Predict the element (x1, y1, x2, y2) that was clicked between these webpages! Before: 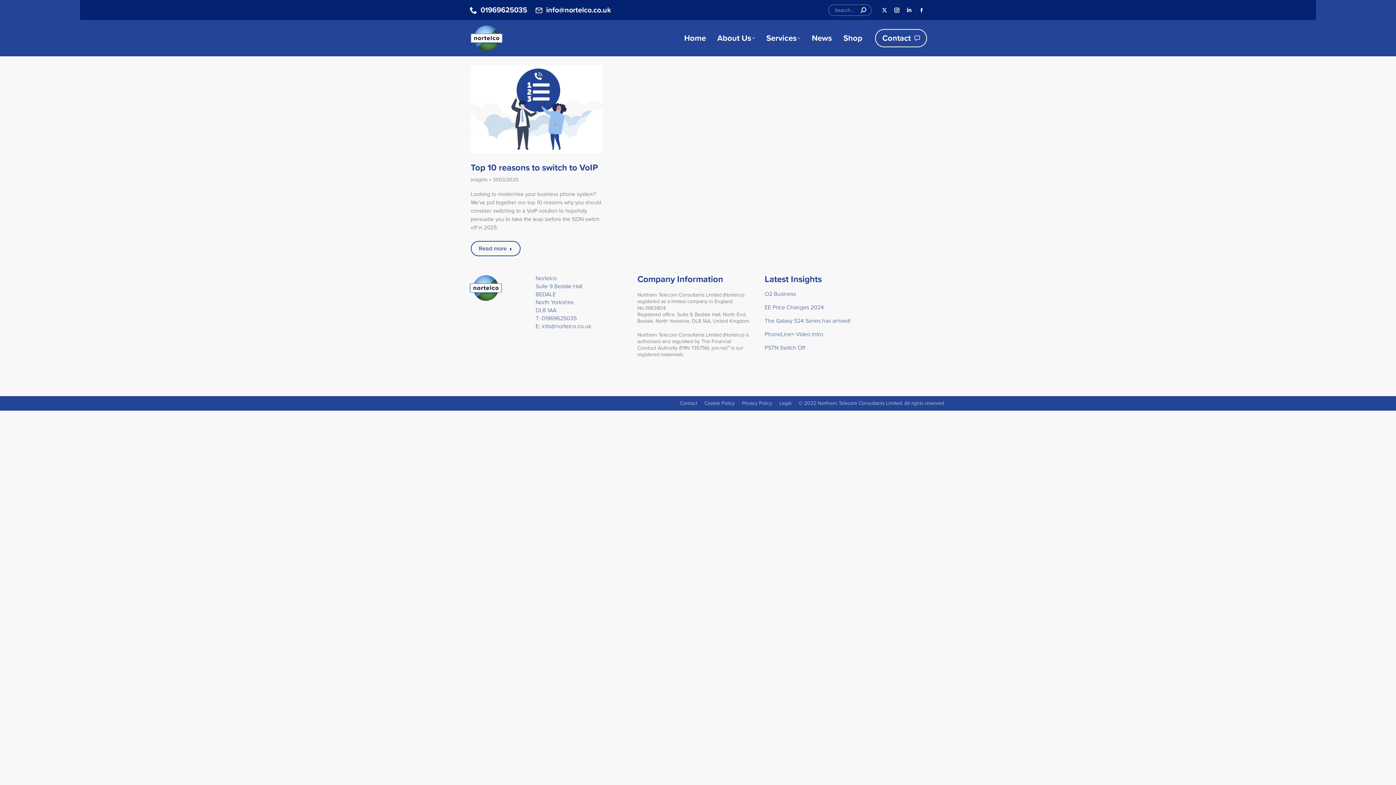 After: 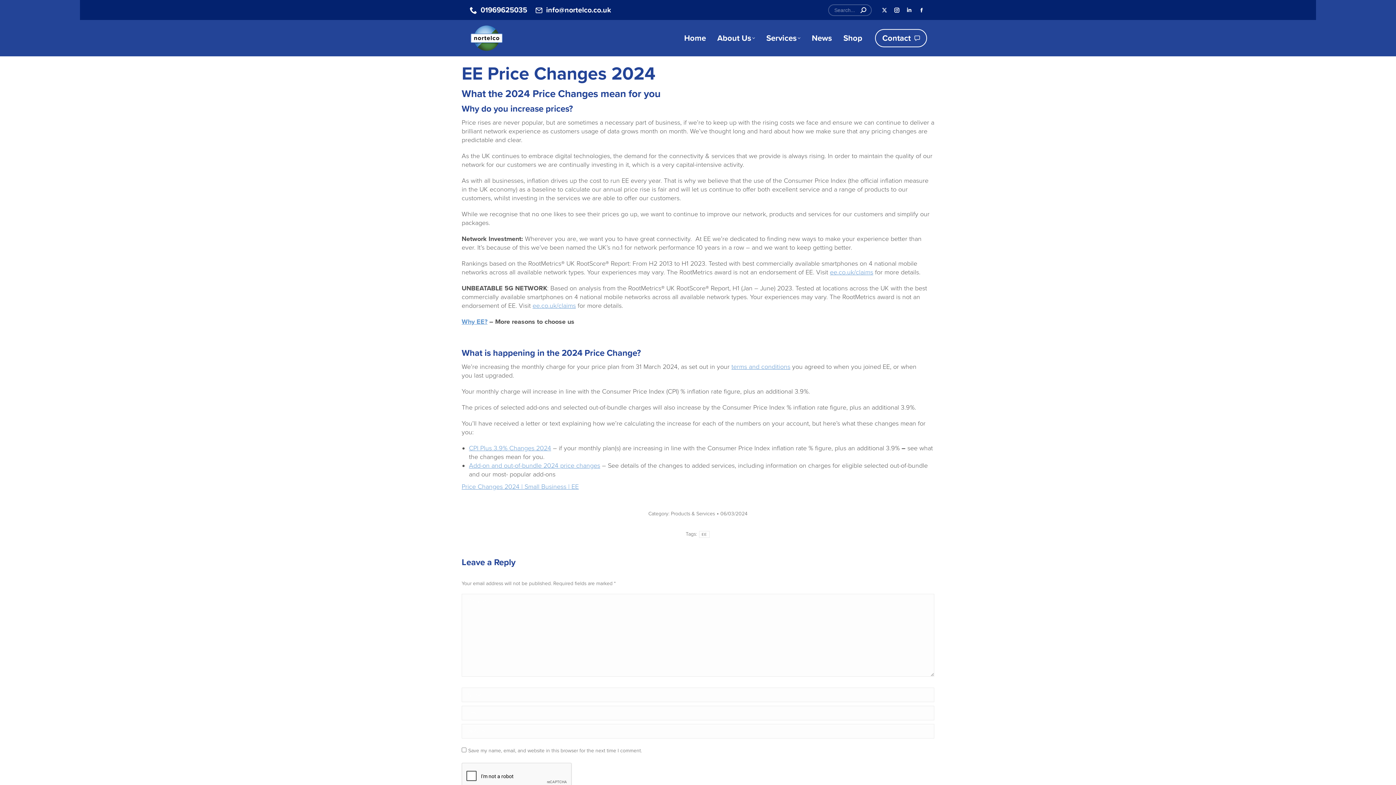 Action: bbox: (764, 303, 824, 315) label: EE Price Changes 2024